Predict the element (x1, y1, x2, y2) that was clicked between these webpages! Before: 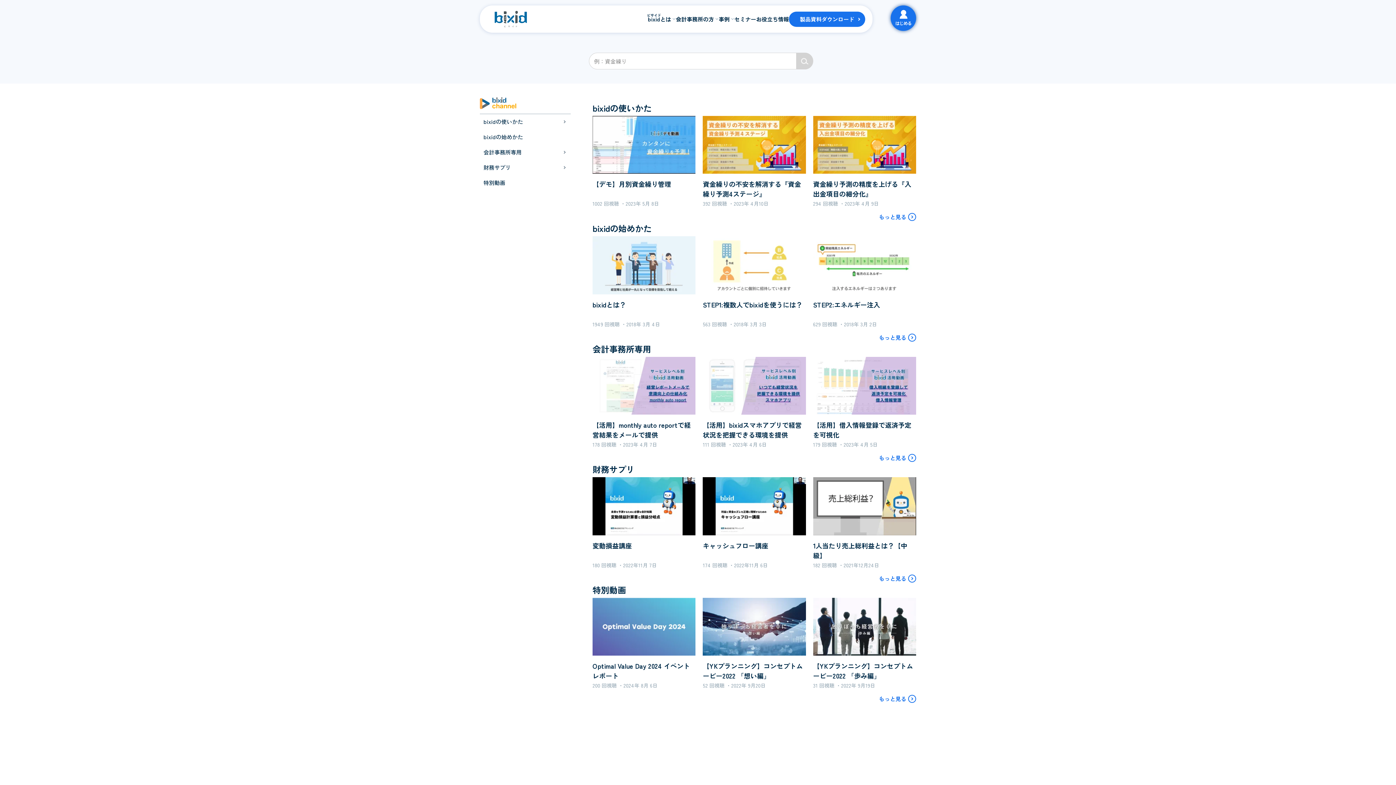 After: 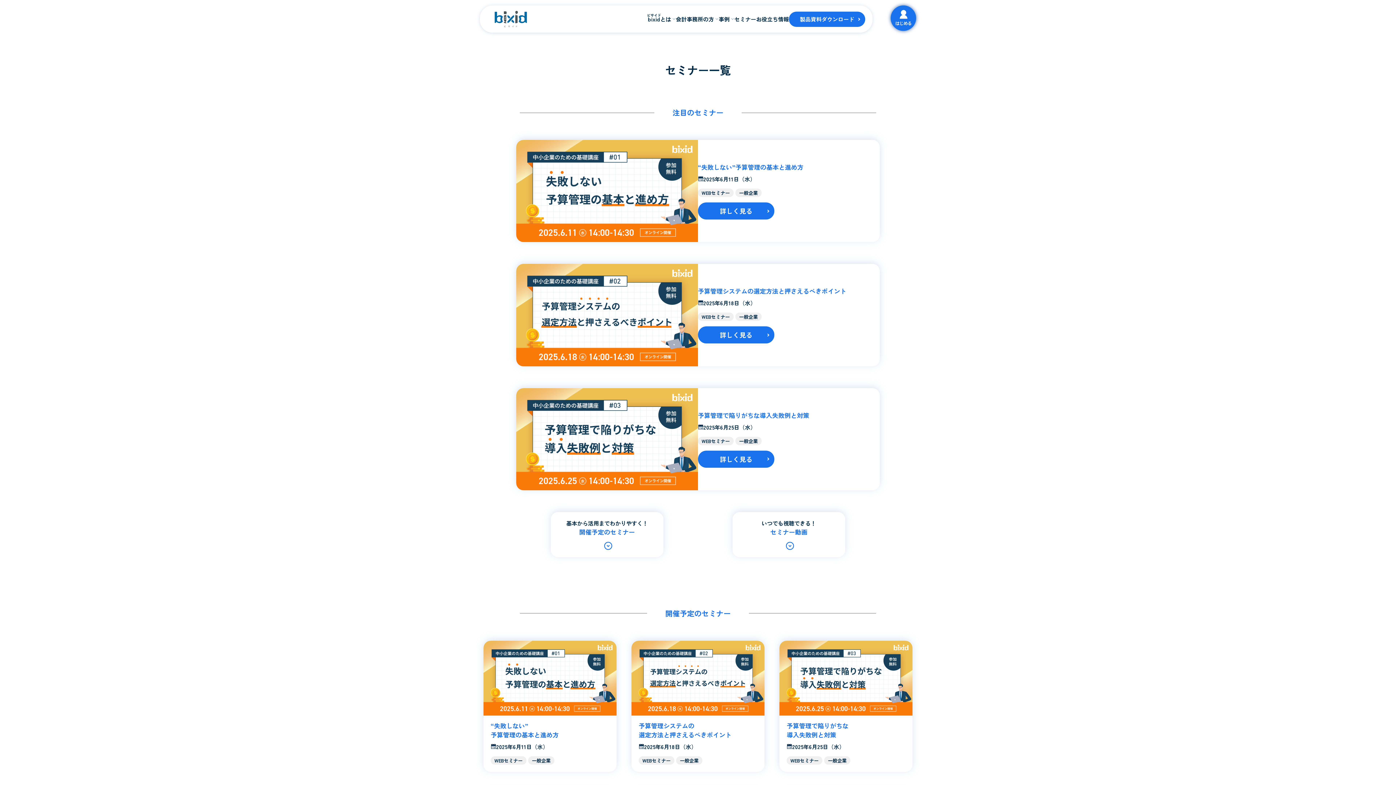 Action: bbox: (734, 15, 756, 23) label: セミナー